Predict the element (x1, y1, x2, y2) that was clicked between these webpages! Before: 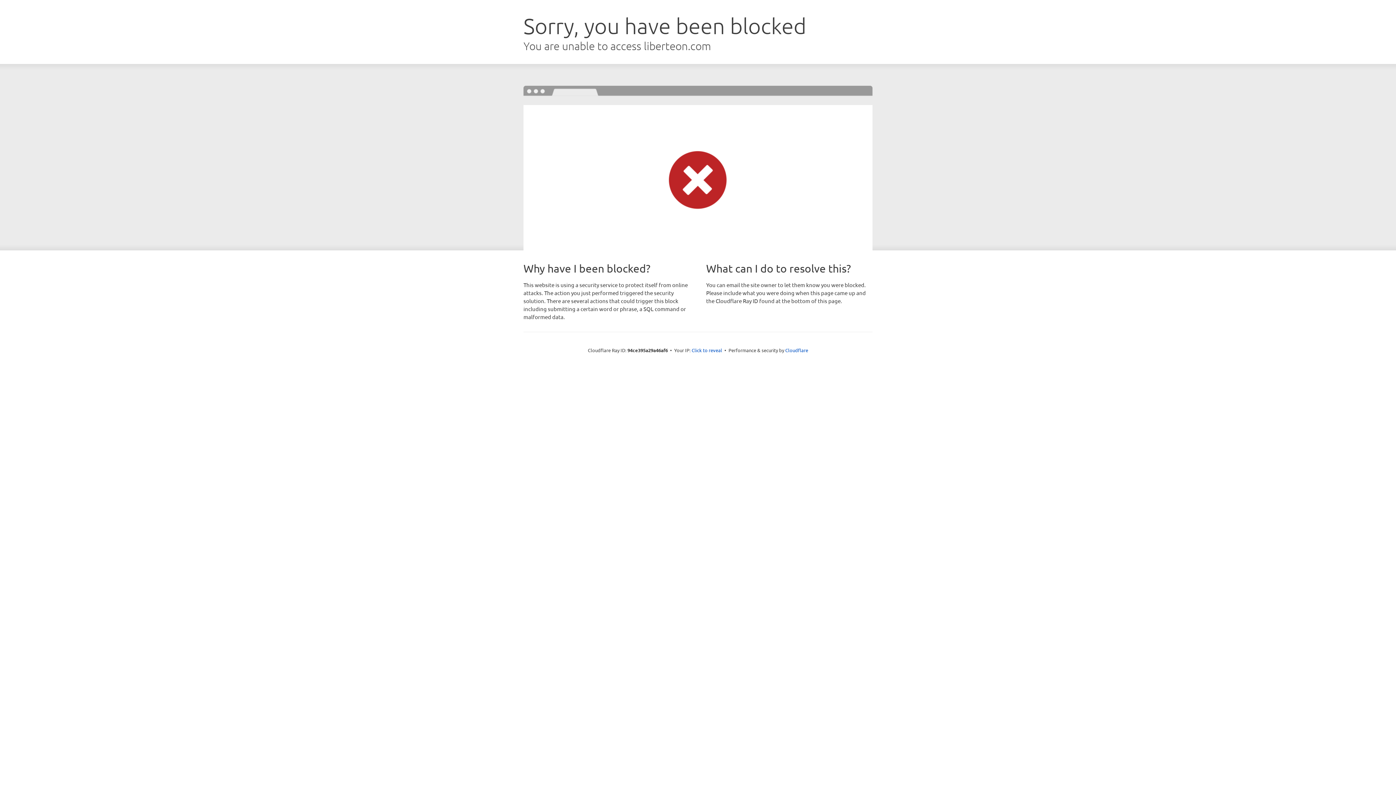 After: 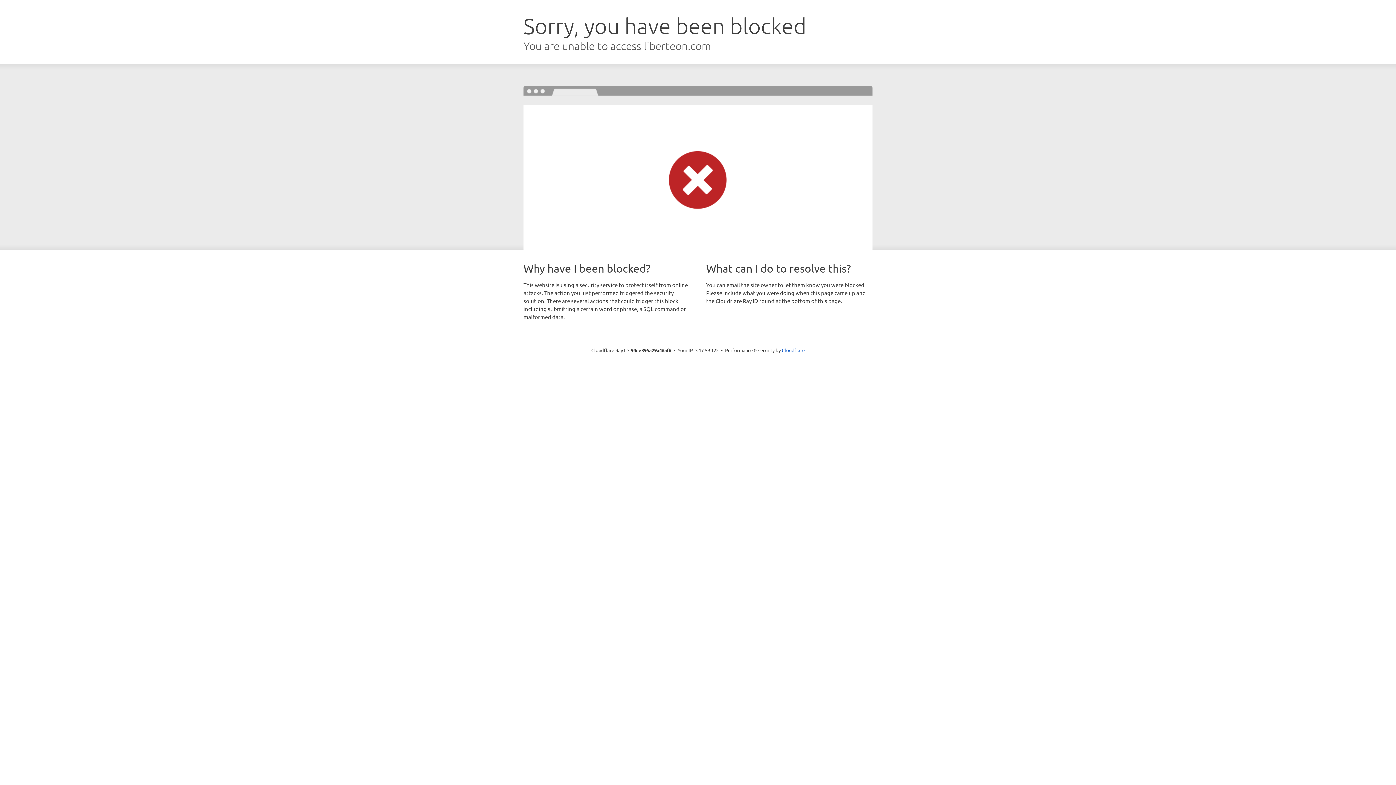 Action: label: Click to reveal bbox: (691, 346, 722, 353)